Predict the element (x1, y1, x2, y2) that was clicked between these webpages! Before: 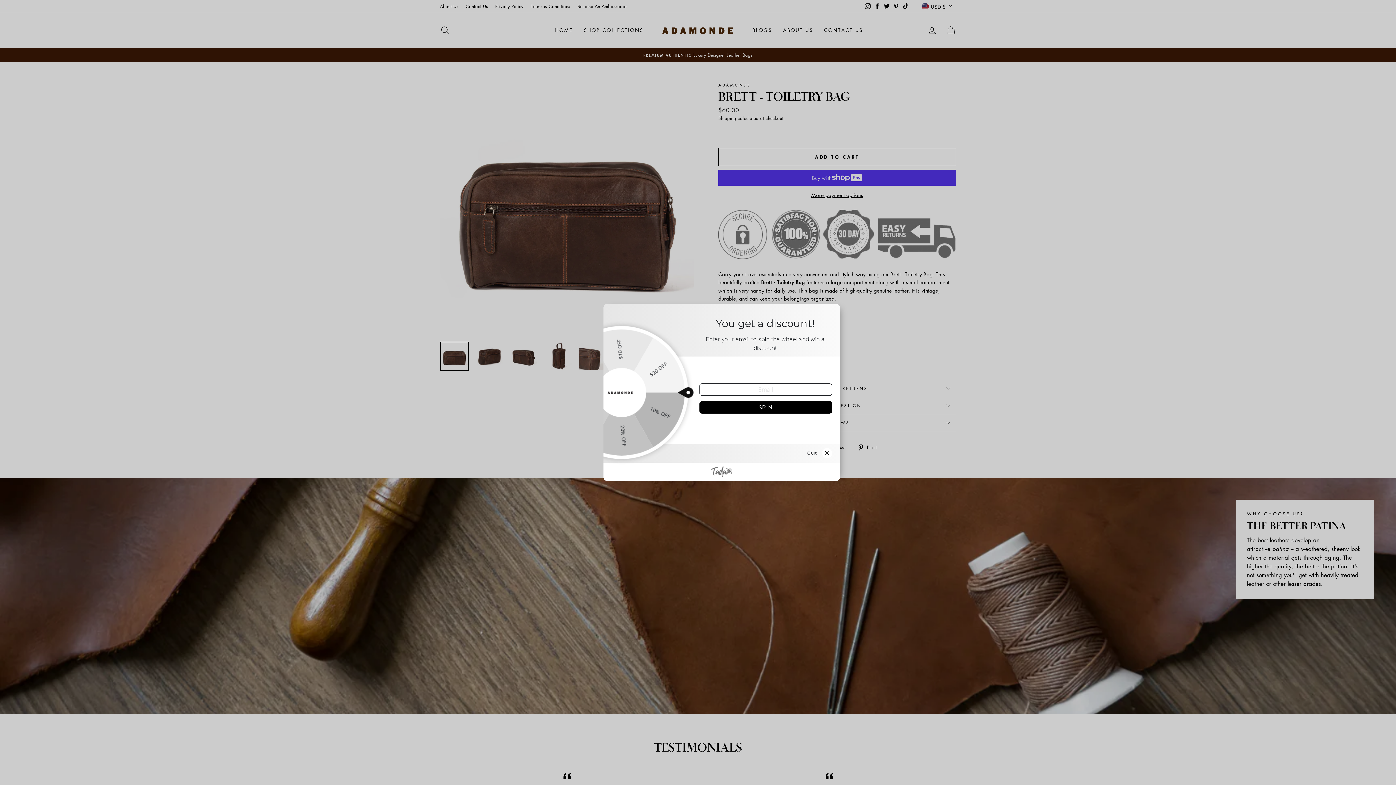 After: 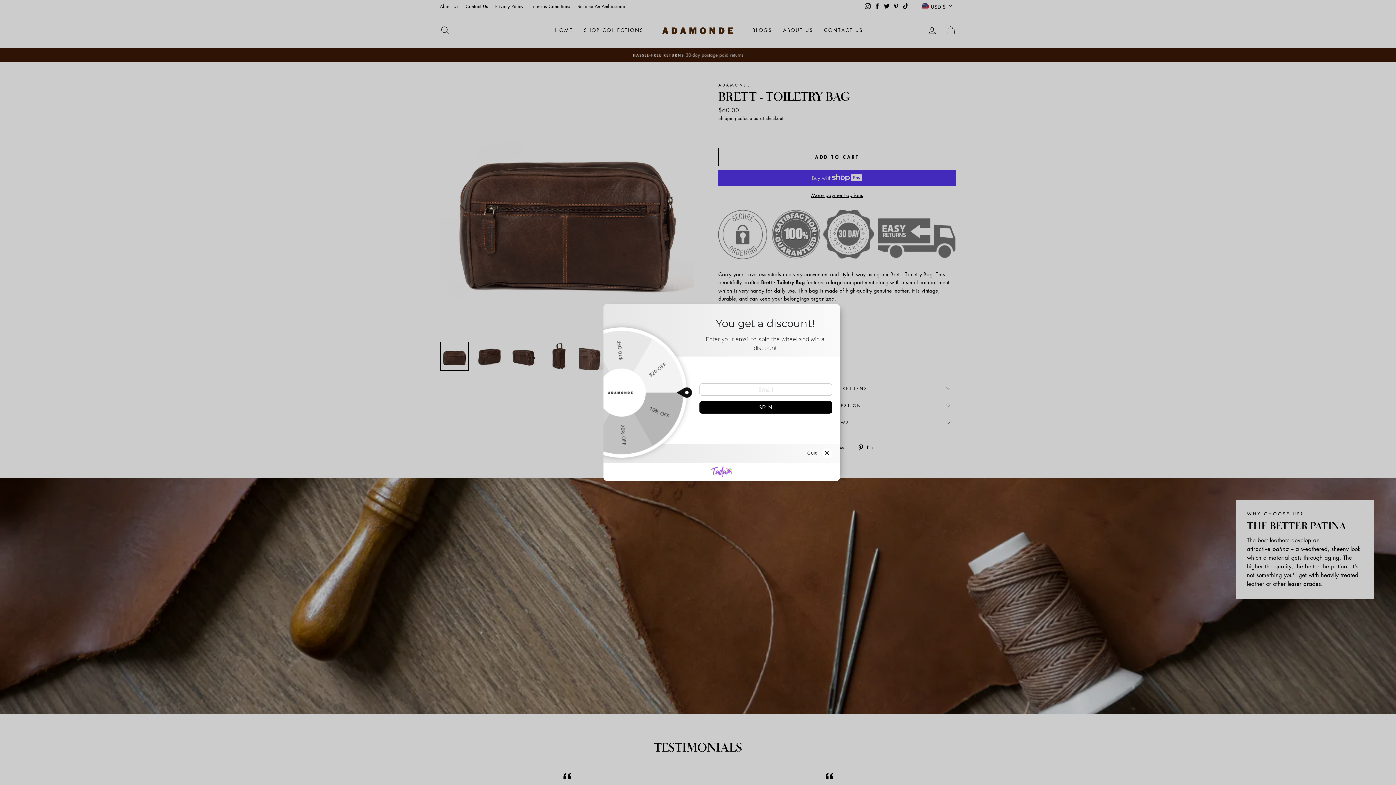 Action: bbox: (711, 467, 732, 474)